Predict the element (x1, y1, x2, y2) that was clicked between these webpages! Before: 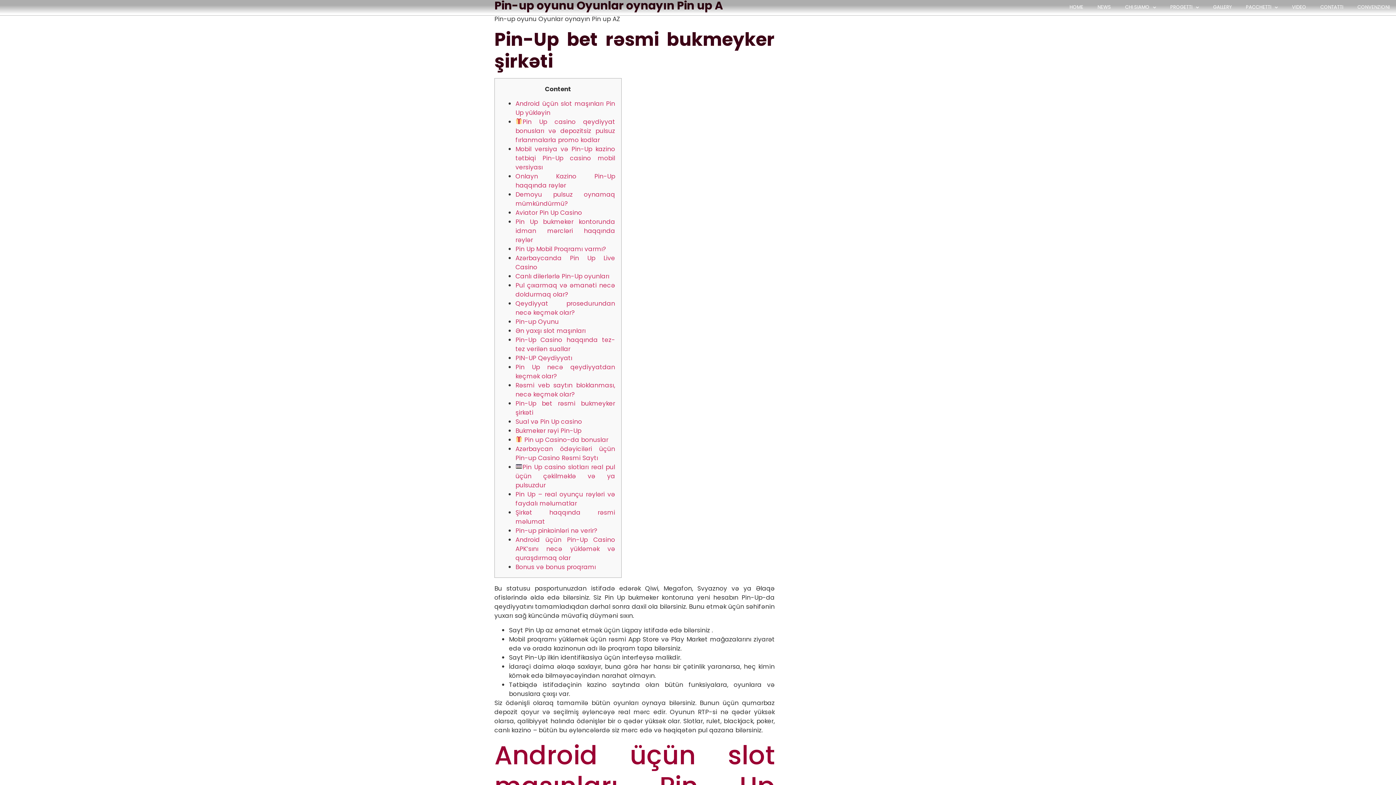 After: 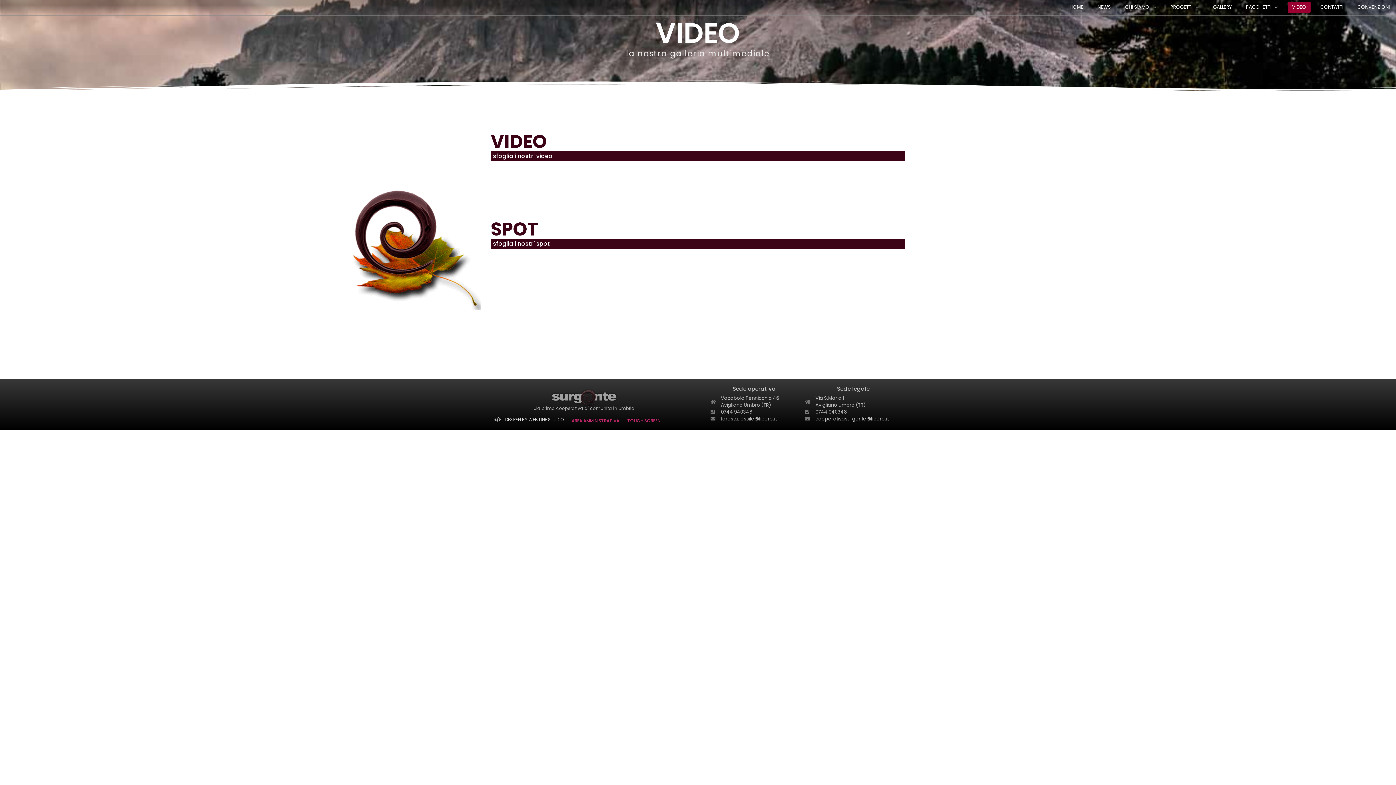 Action: label: VIDEO bbox: (1288, 1, 1310, 12)